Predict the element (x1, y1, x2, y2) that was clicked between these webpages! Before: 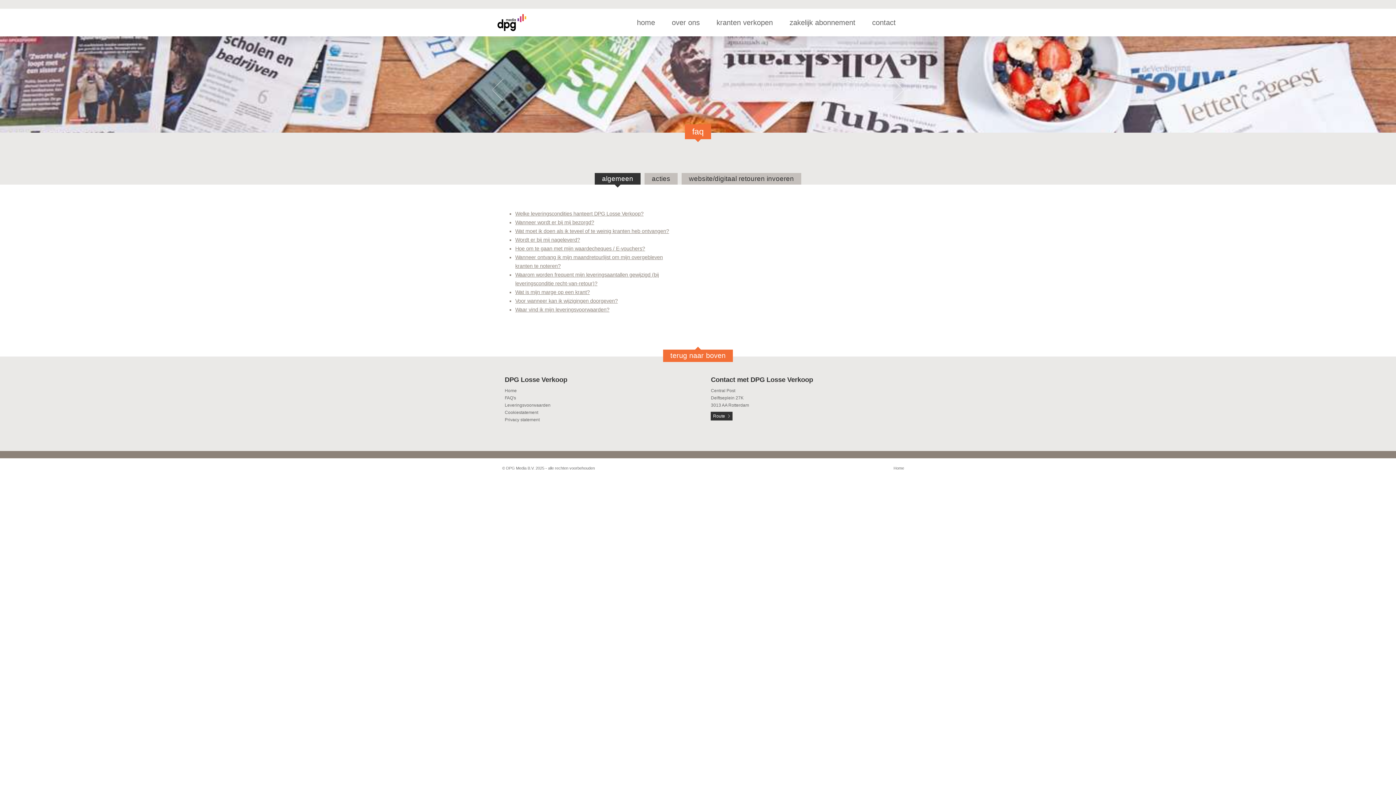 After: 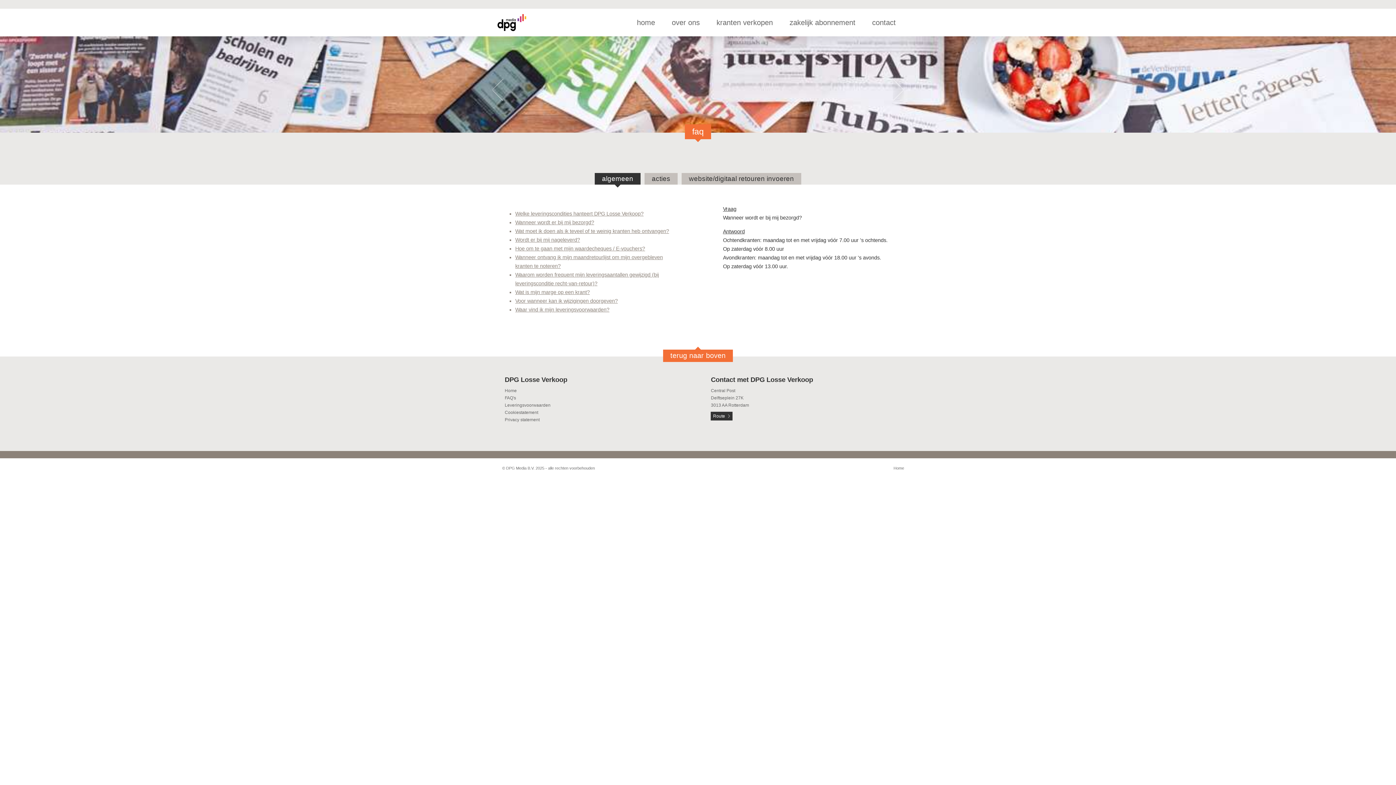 Action: bbox: (515, 218, 673, 226) label: Wanneer wordt er bij mij bezorgd?